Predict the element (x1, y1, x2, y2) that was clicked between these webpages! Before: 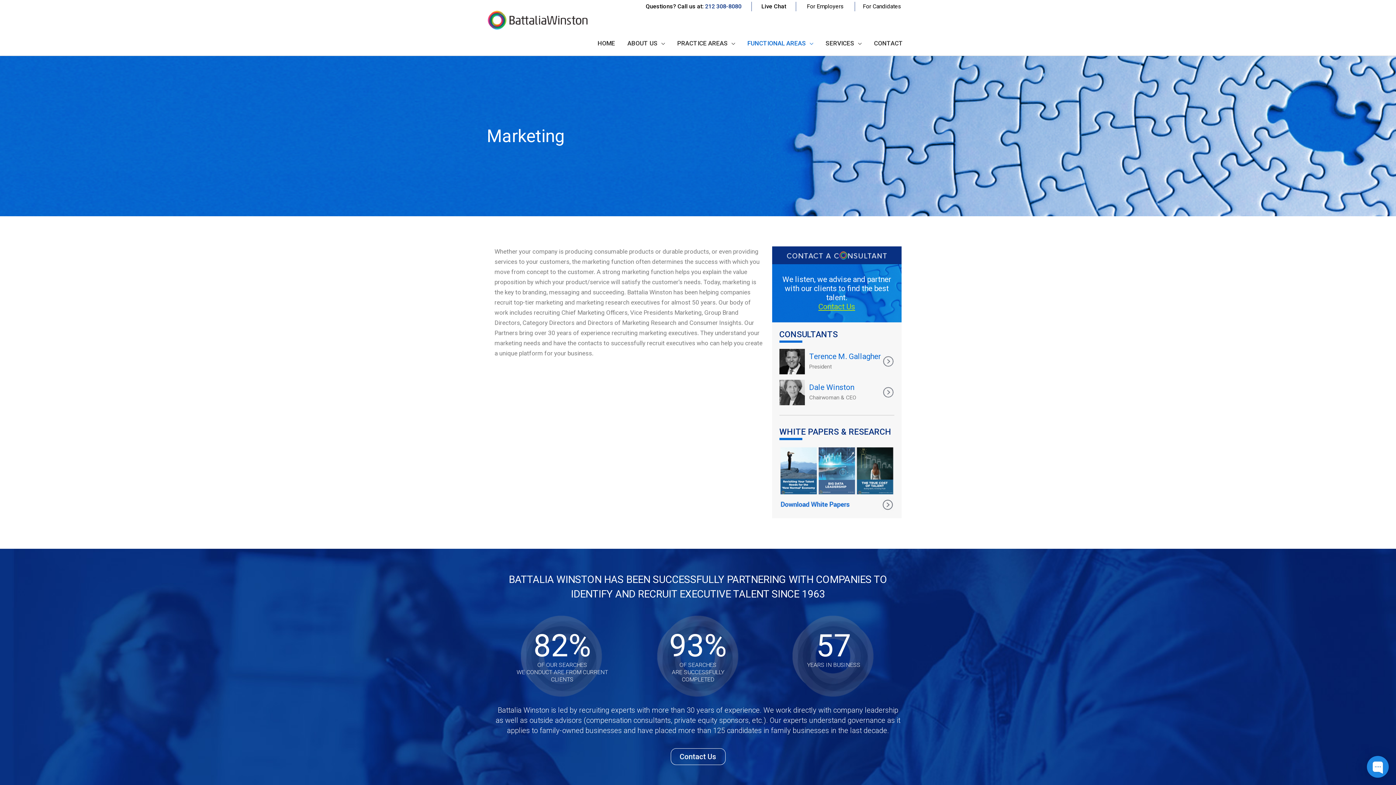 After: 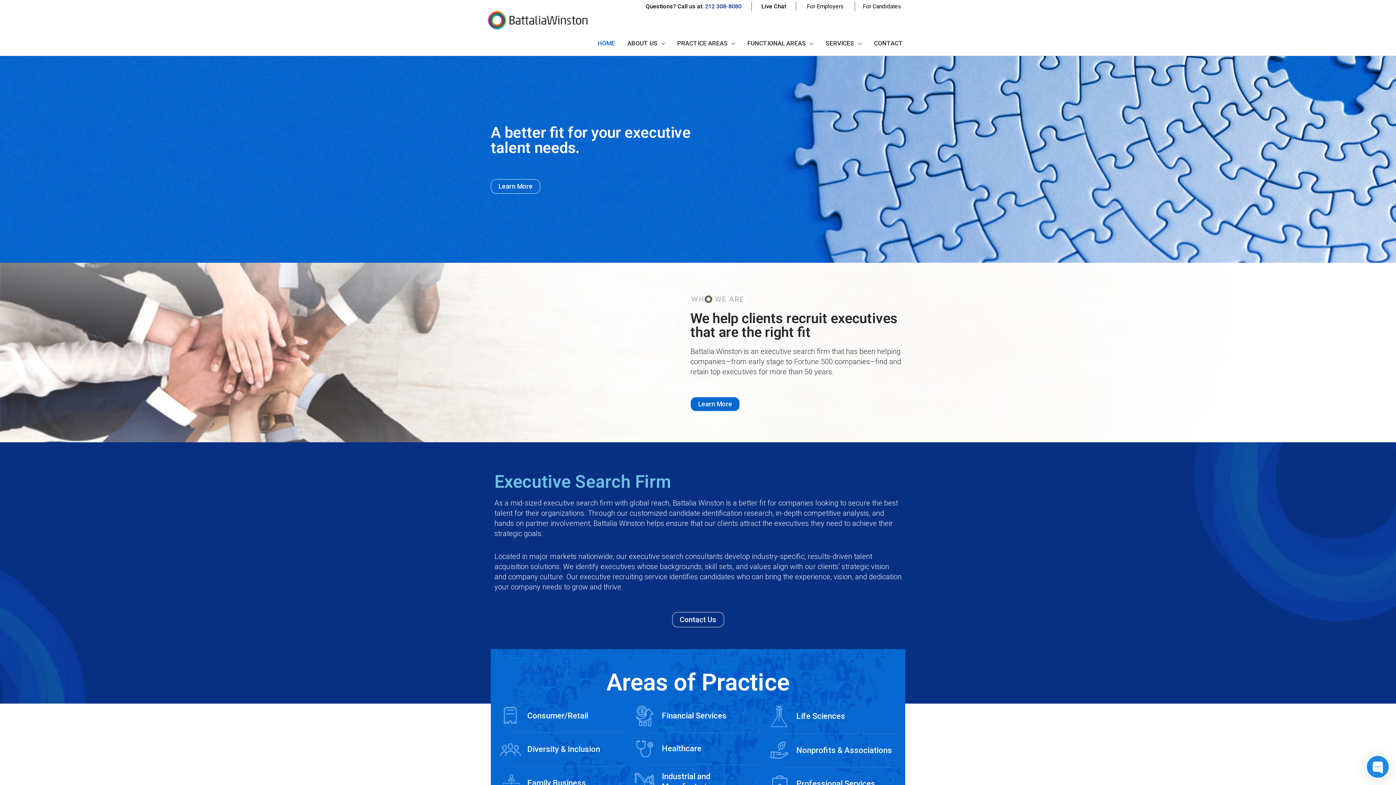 Action: label: HOME bbox: (591, 30, 621, 55)